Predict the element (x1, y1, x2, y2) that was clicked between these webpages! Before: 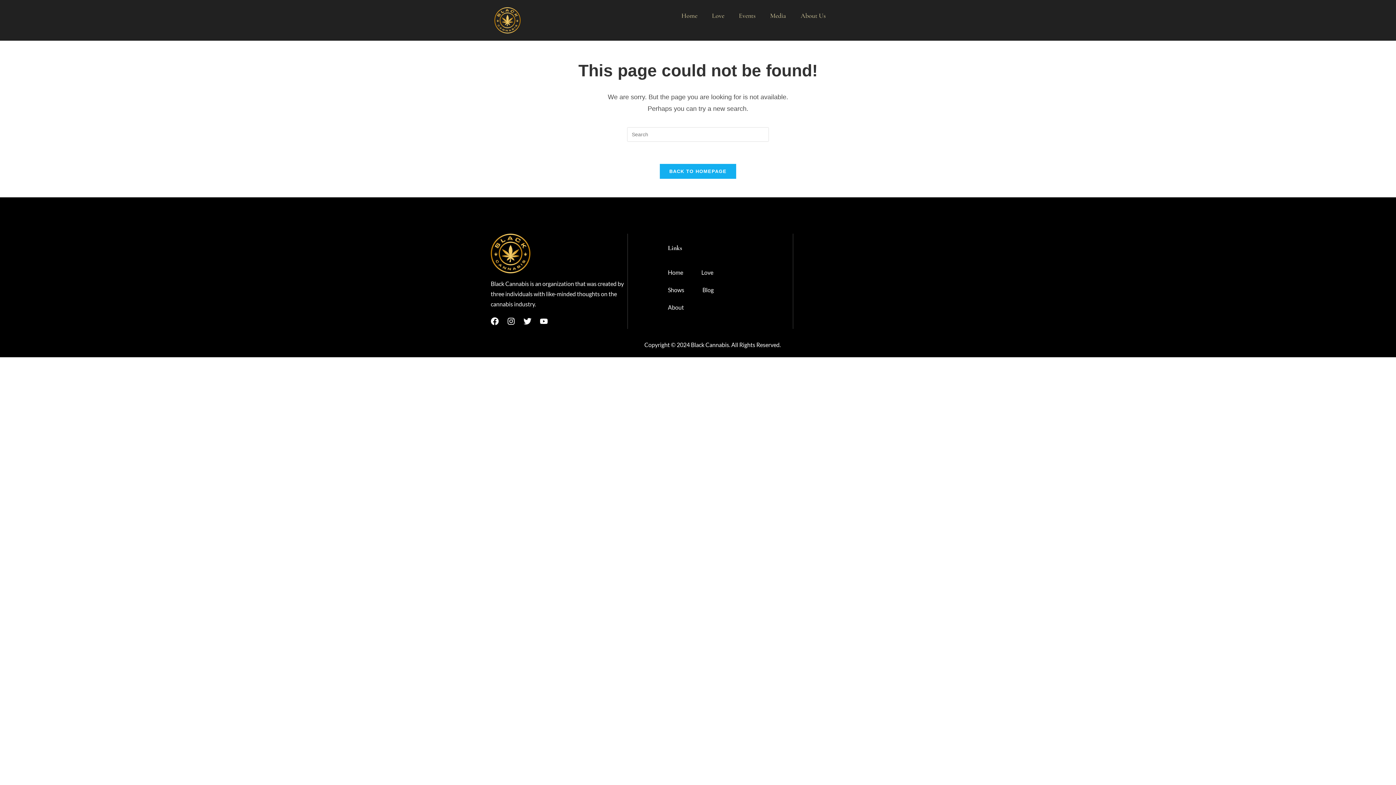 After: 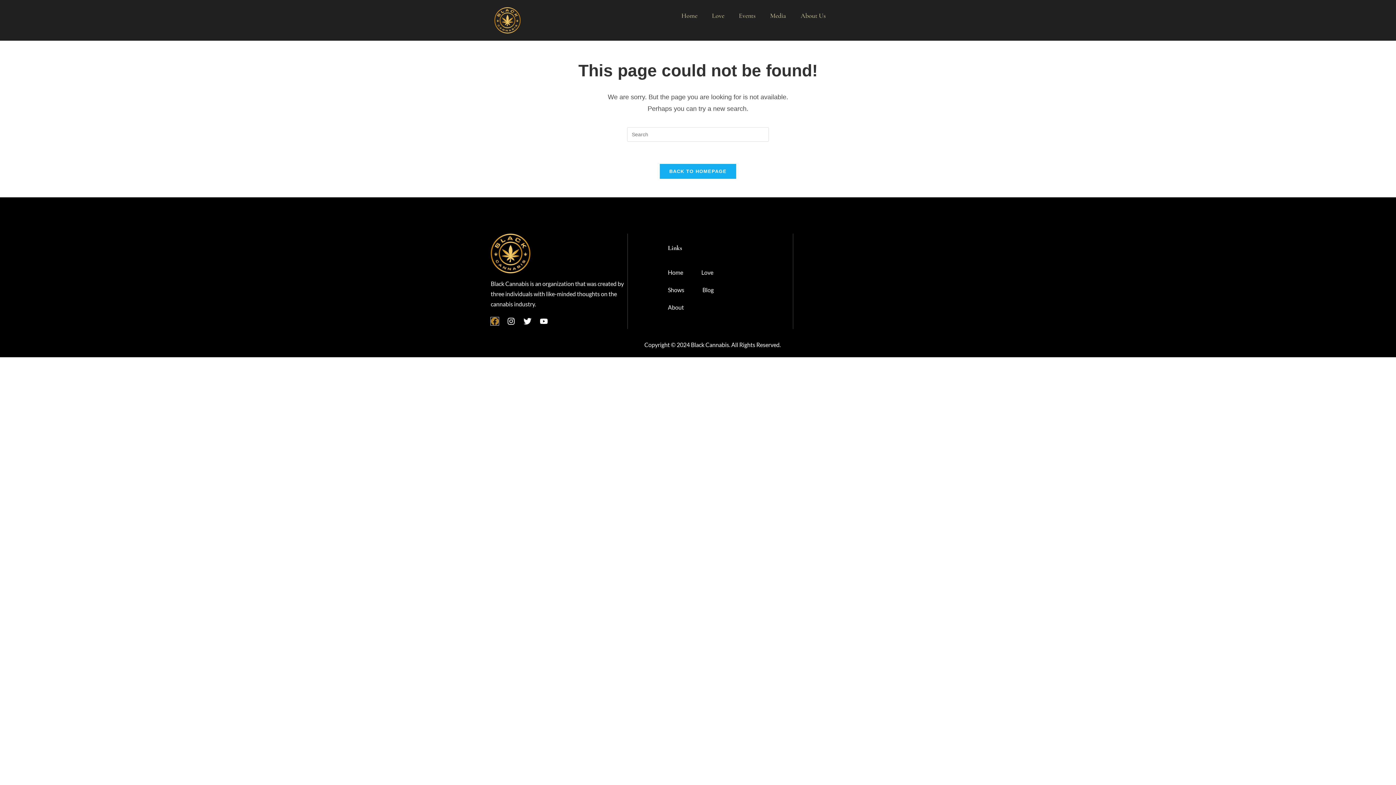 Action: label: Facebook bbox: (490, 317, 498, 325)